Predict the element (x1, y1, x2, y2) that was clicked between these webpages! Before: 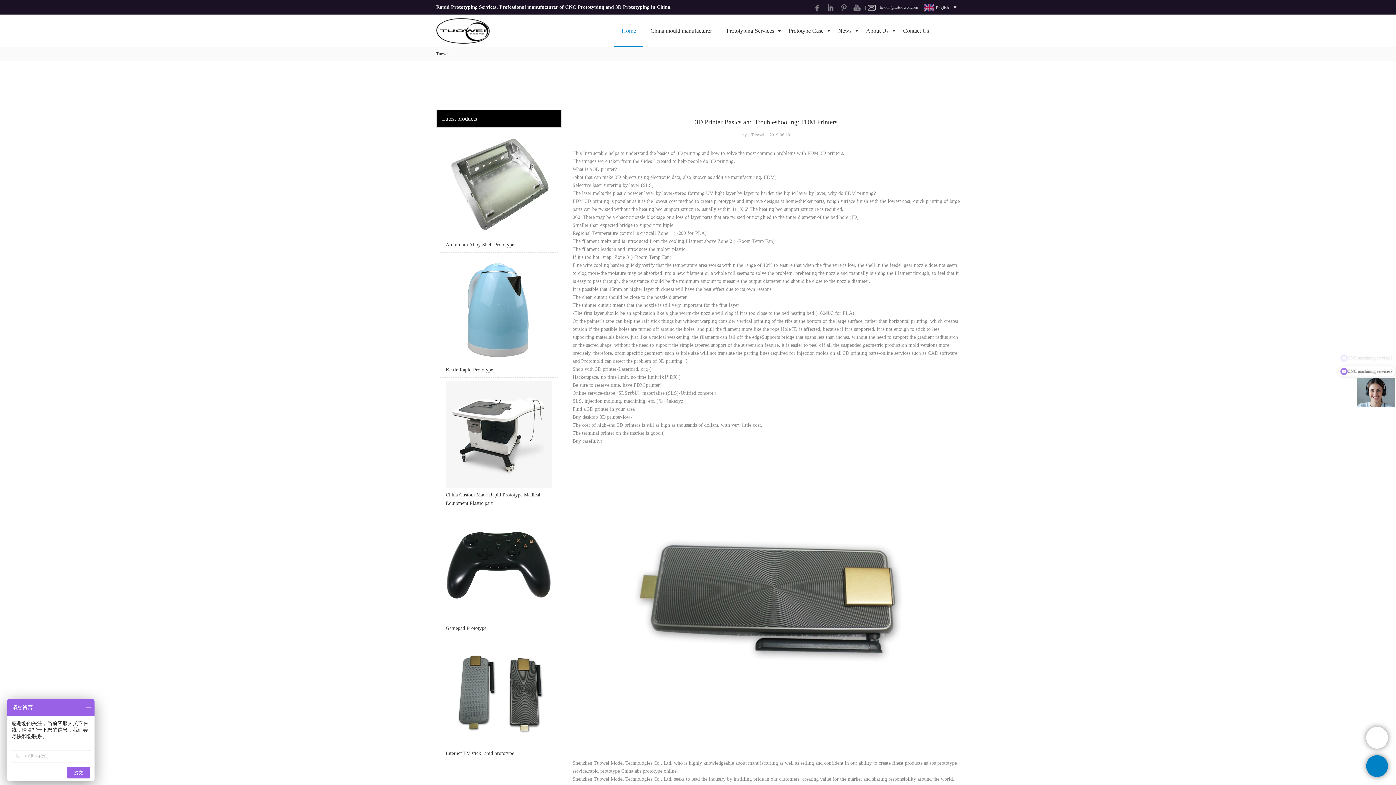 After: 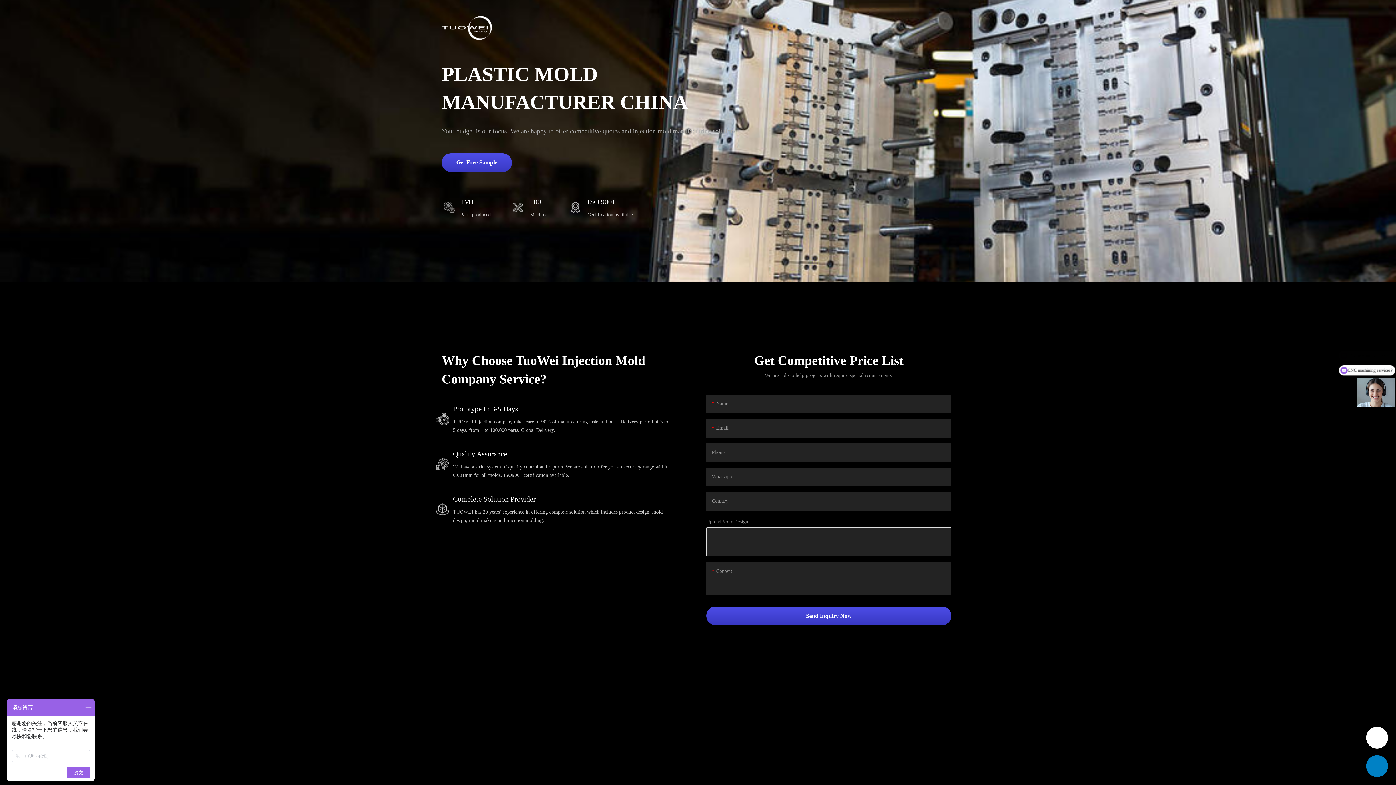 Action: label: China mould manufacturer bbox: (643, 14, 719, 47)